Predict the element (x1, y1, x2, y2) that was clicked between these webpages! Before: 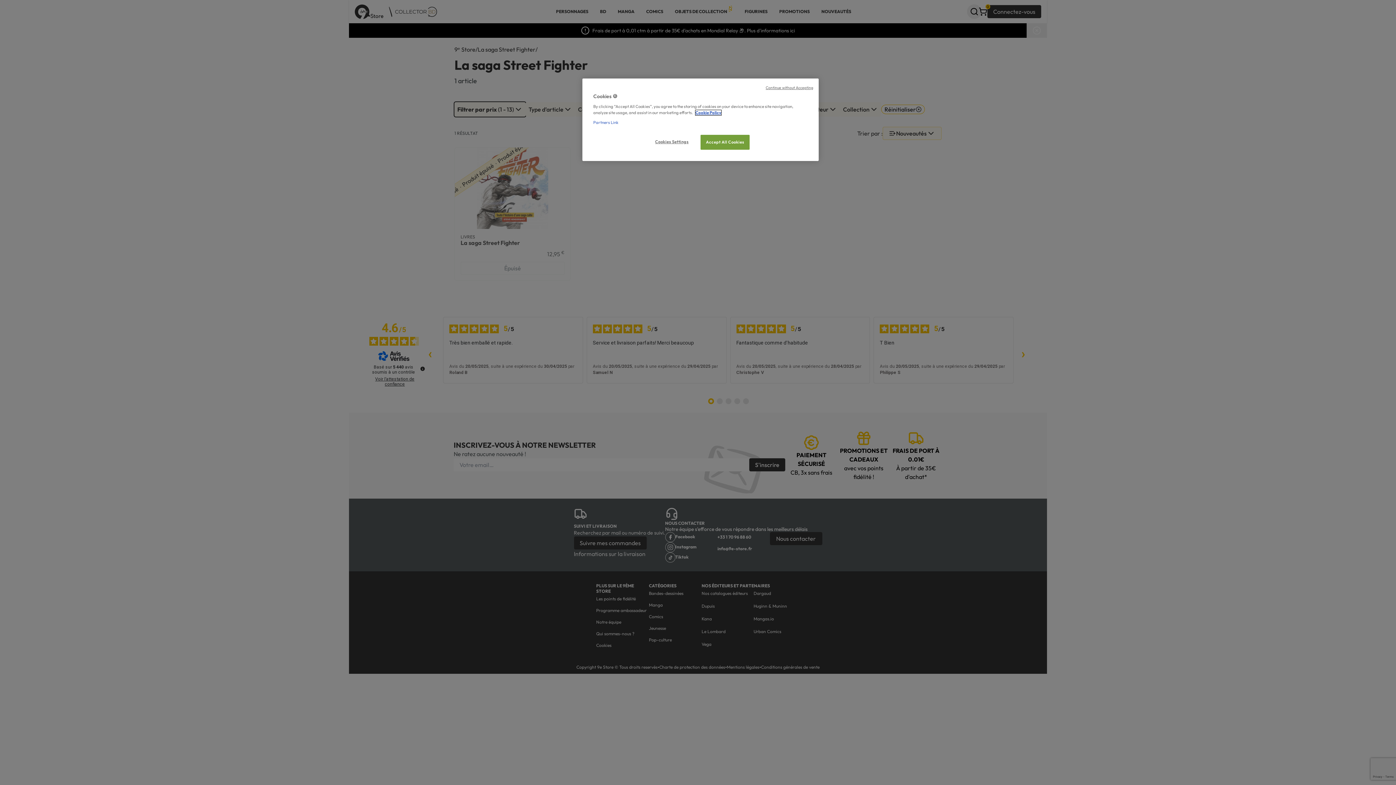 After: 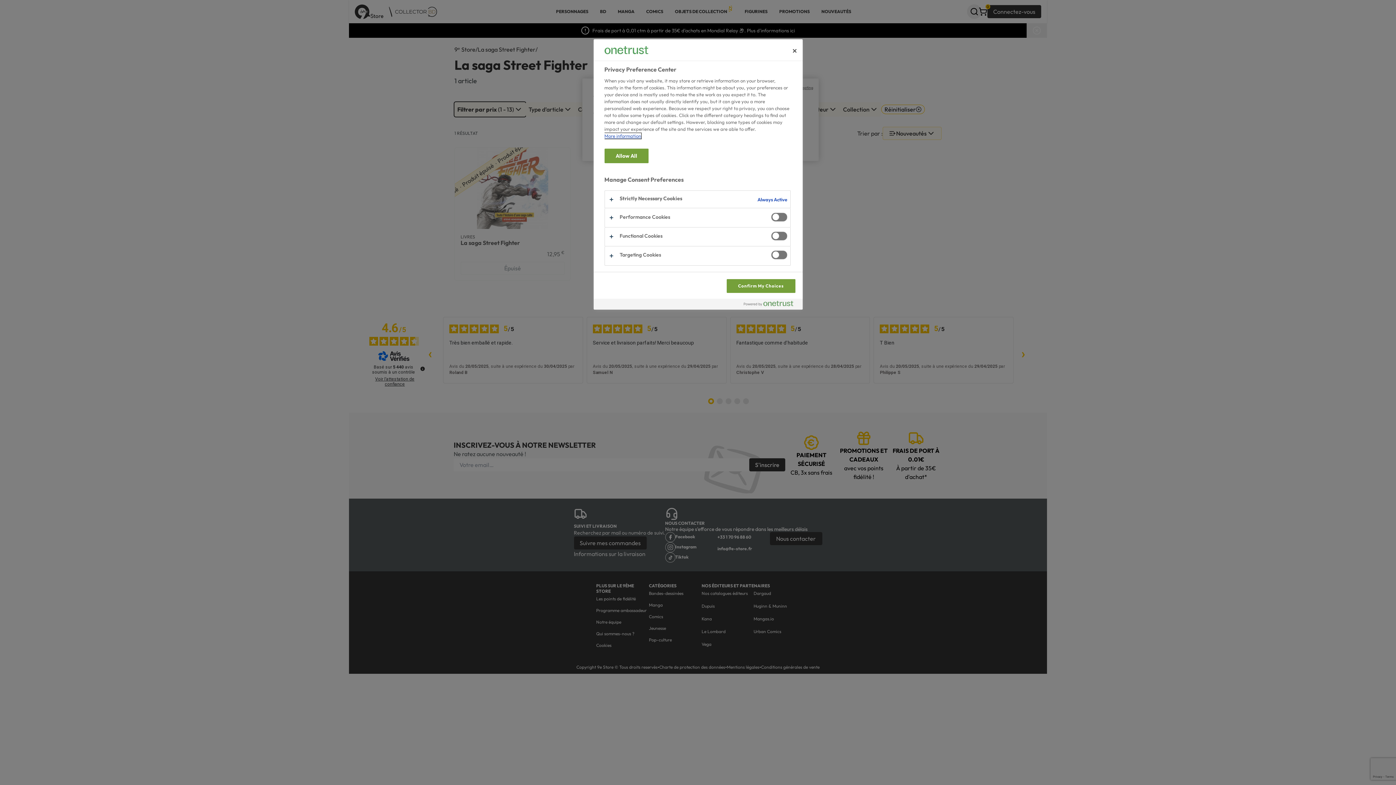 Action: label: Cookies Settings bbox: (647, 134, 696, 149)